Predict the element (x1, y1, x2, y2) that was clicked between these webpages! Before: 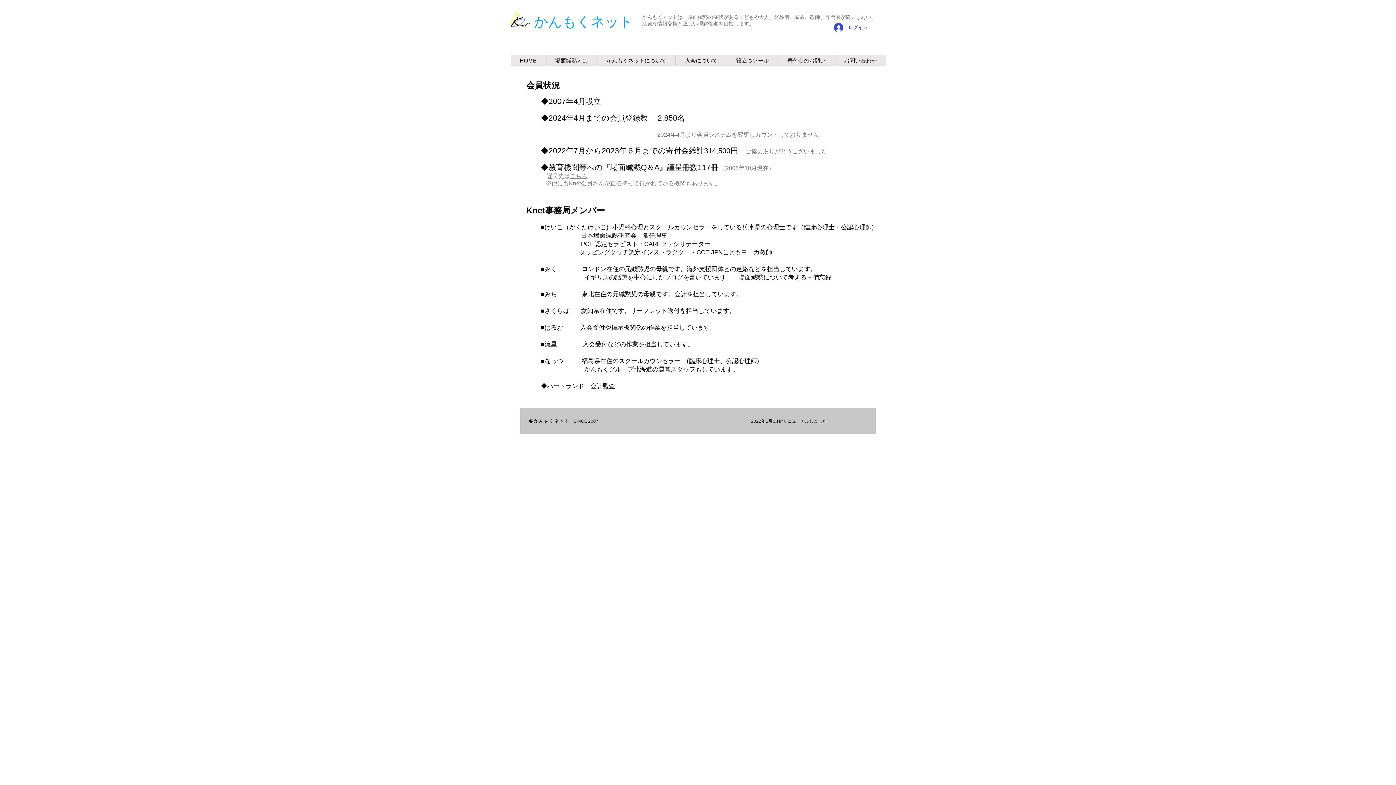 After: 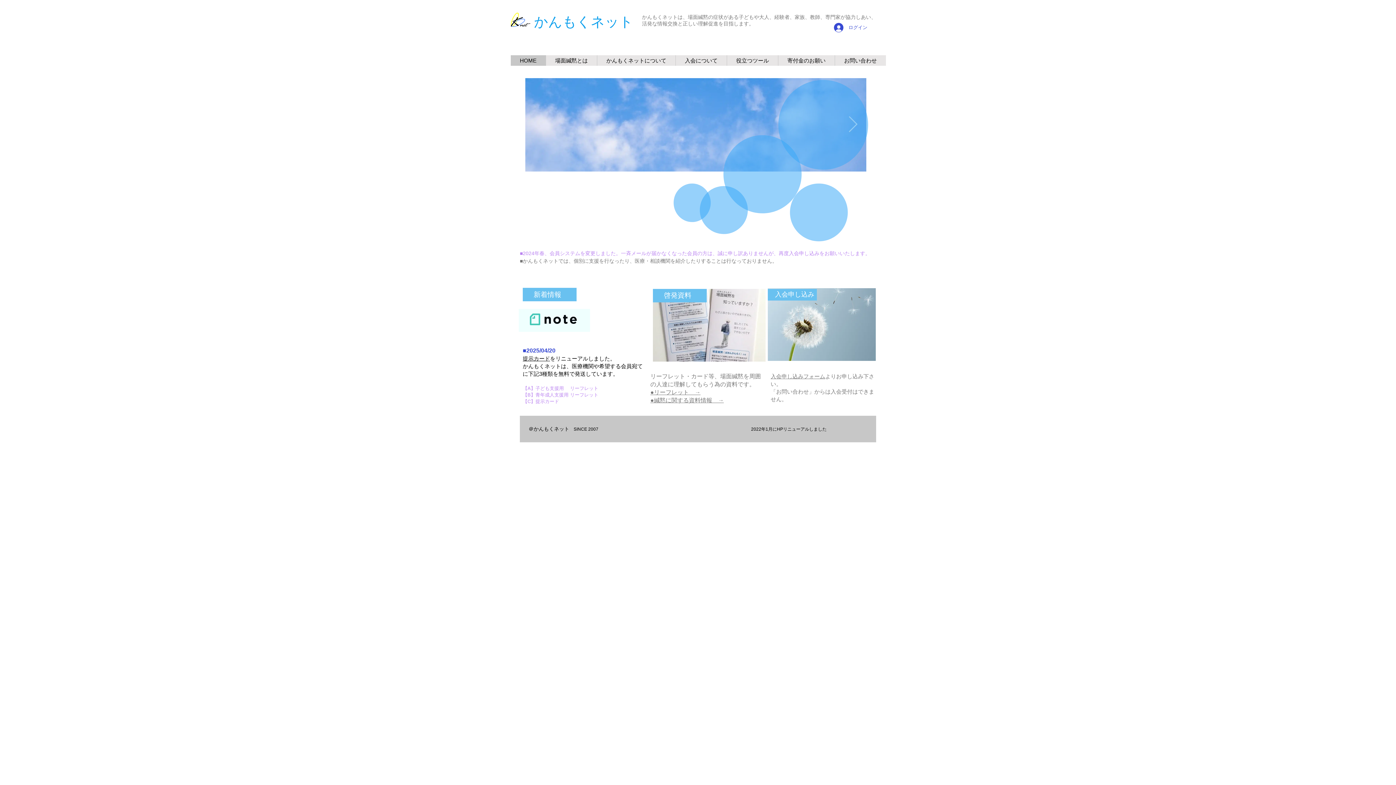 Action: bbox: (534, 14, 633, 29) label: ​かんもくネット